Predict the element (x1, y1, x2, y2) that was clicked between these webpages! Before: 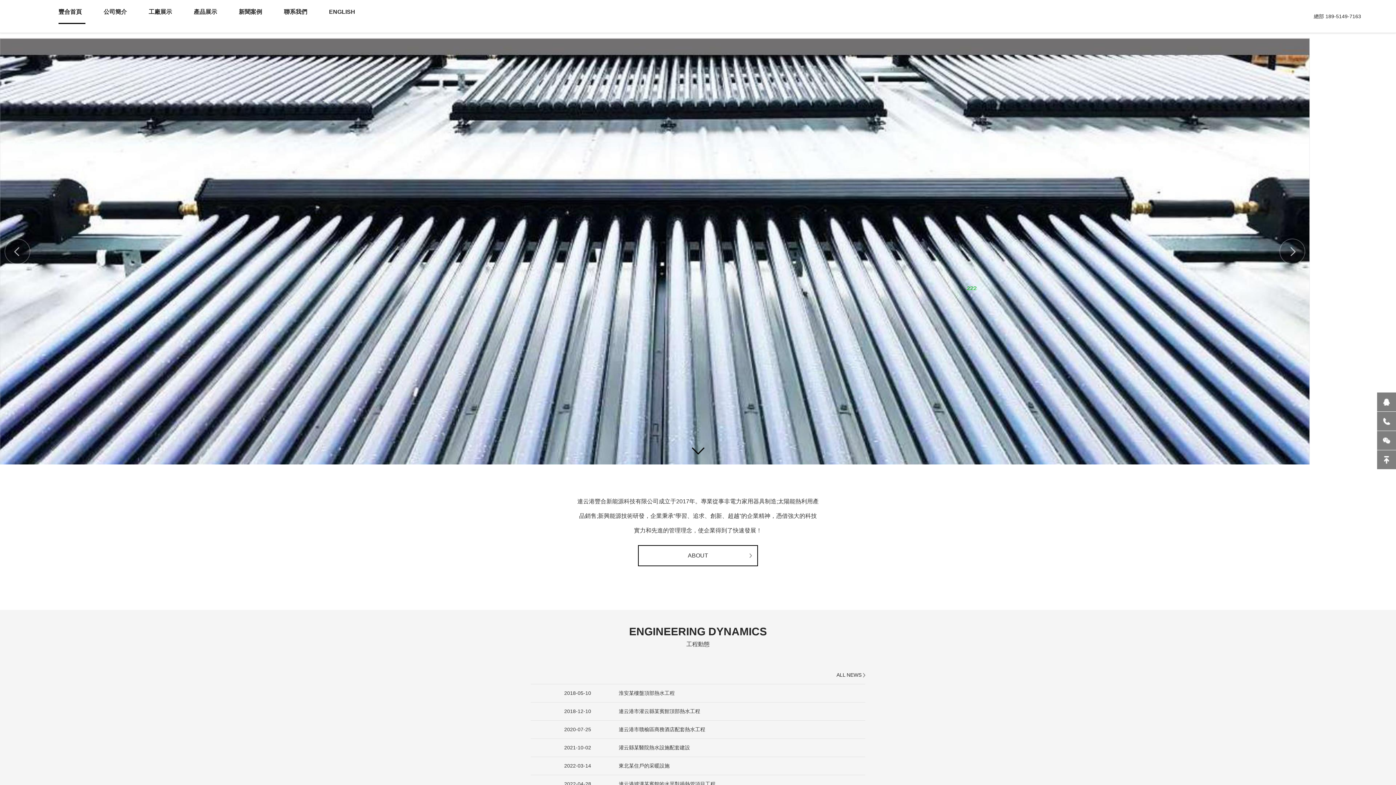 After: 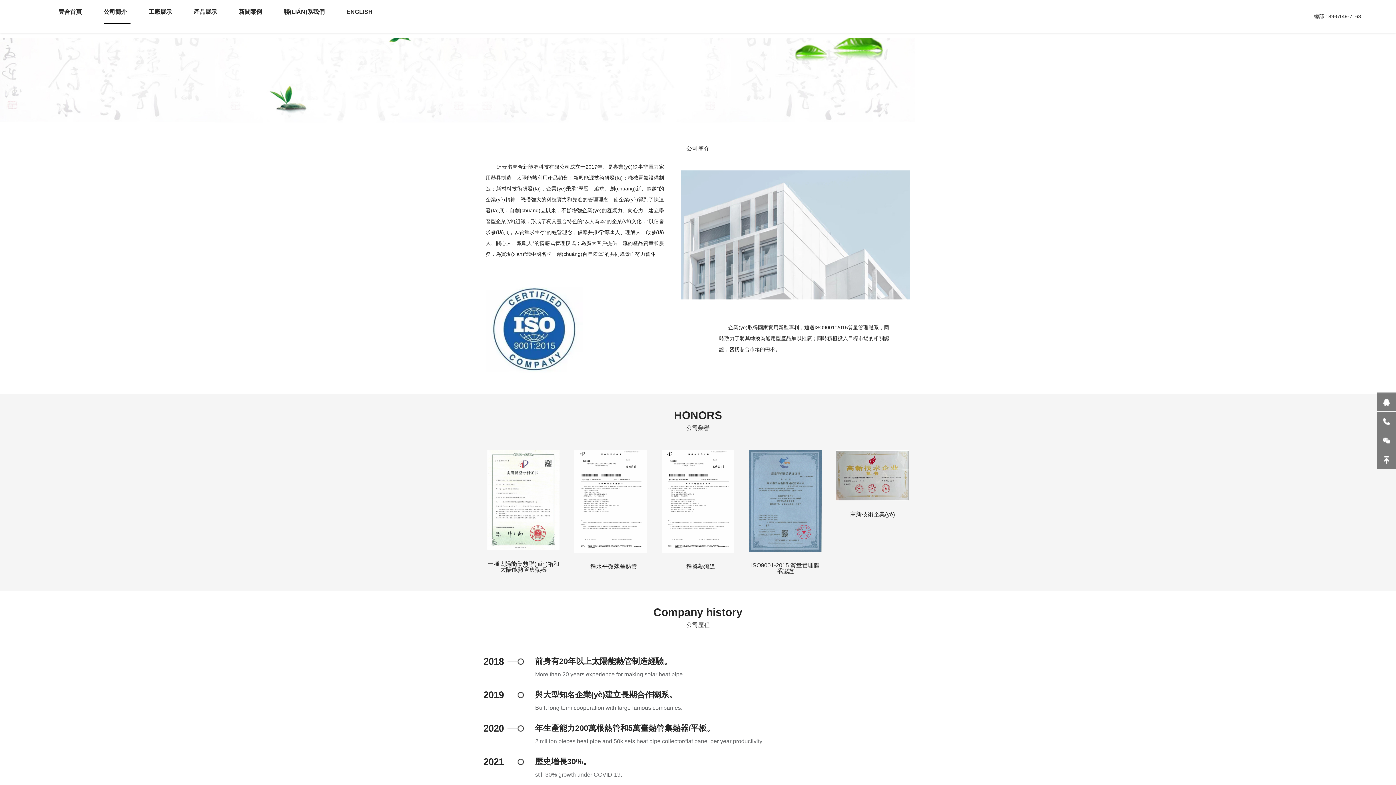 Action: label: 公司簡介 bbox: (103, 0, 130, 23)